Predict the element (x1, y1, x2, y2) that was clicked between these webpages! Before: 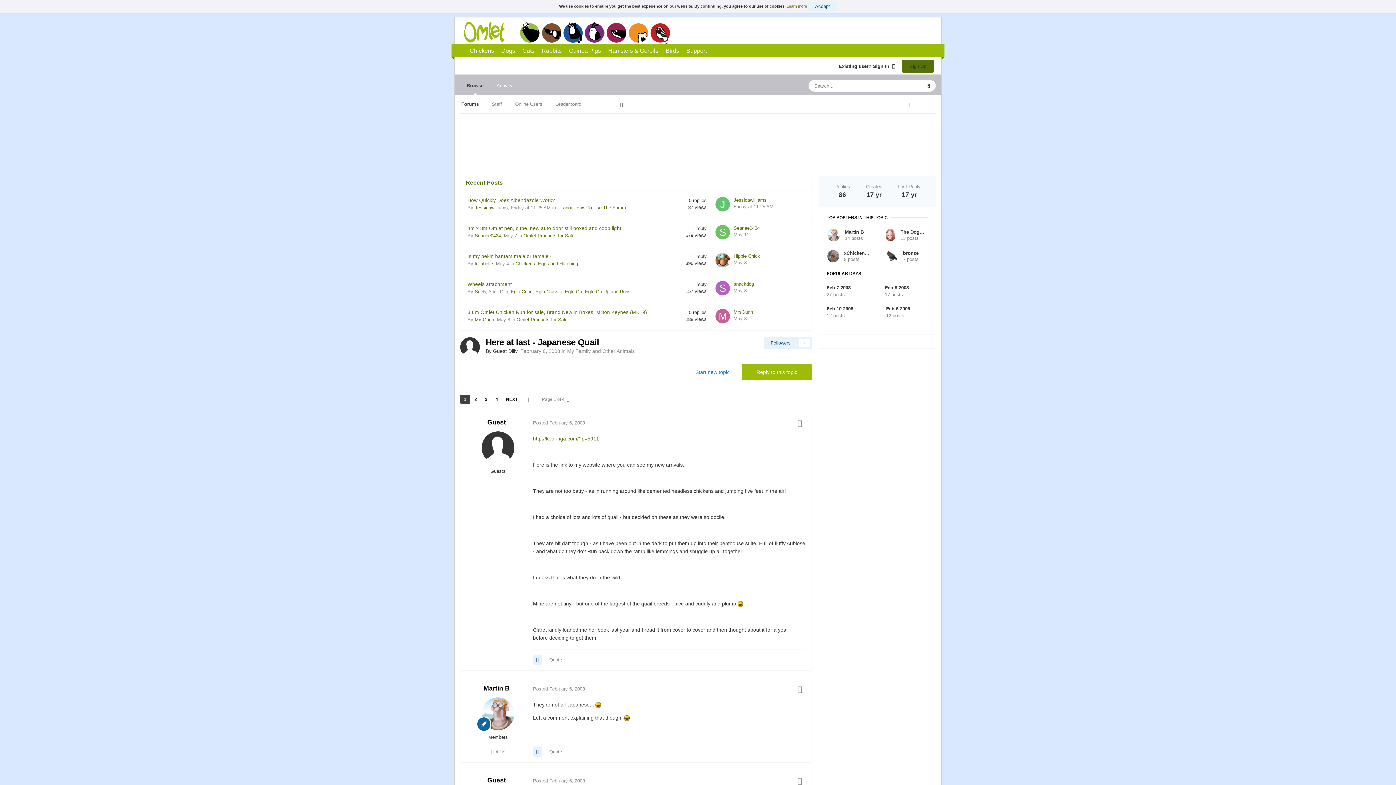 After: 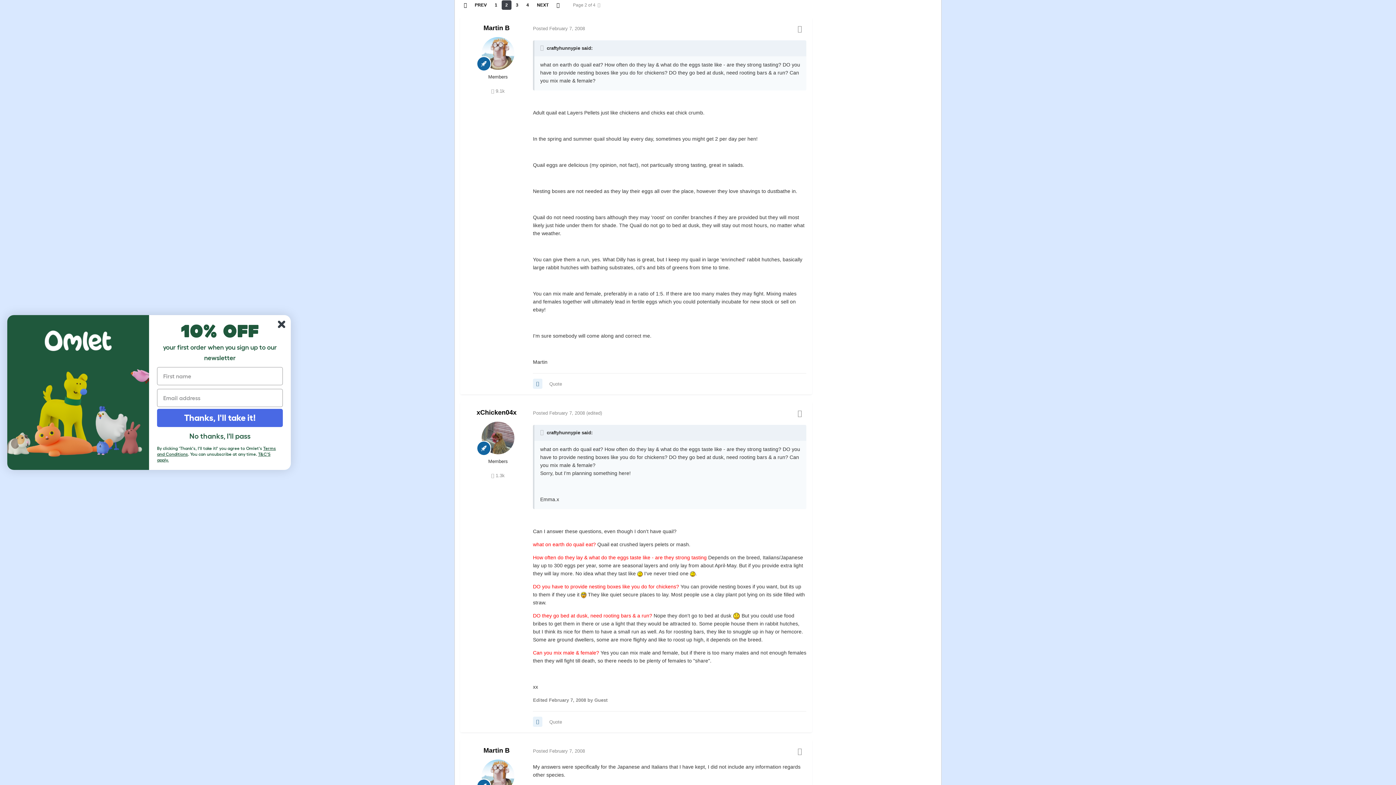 Action: bbox: (470, 394, 480, 404) label: 2